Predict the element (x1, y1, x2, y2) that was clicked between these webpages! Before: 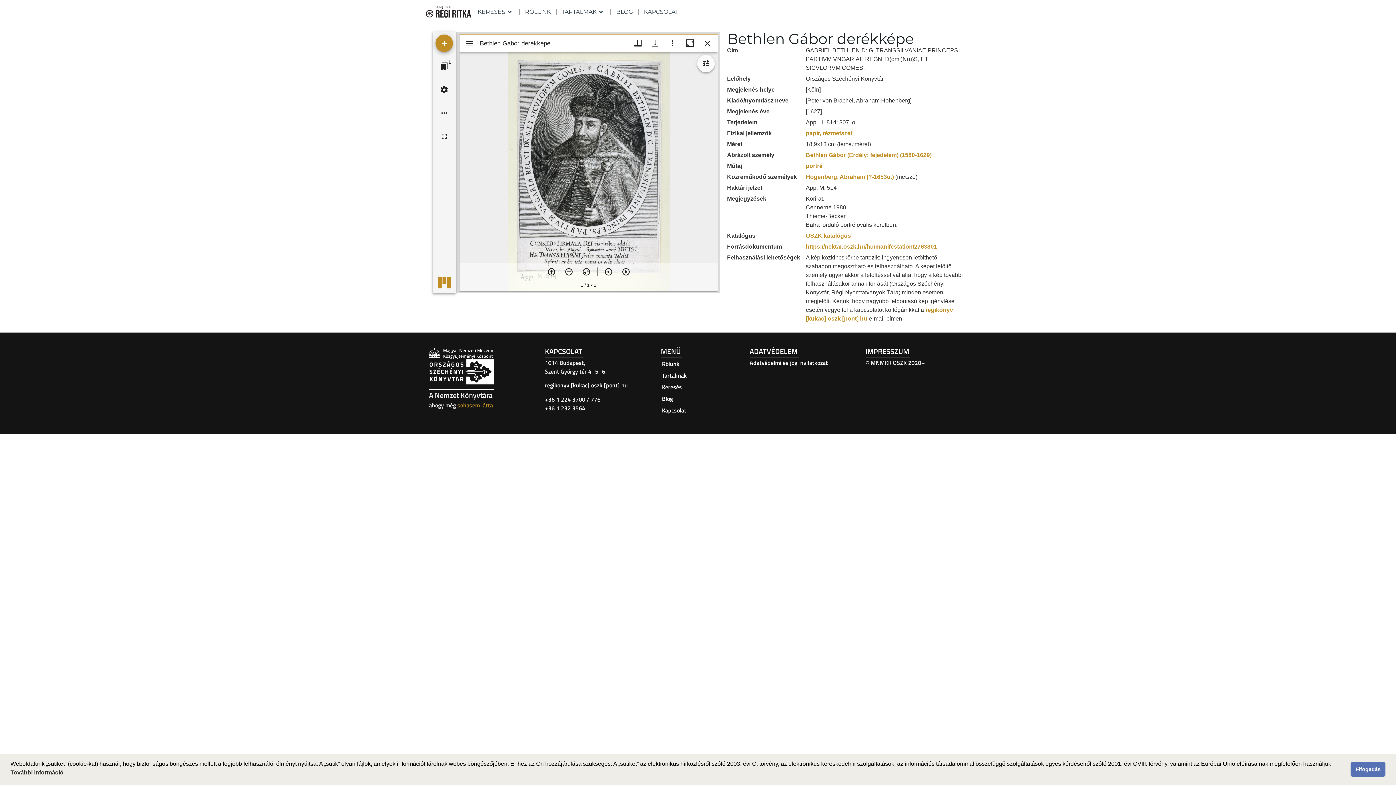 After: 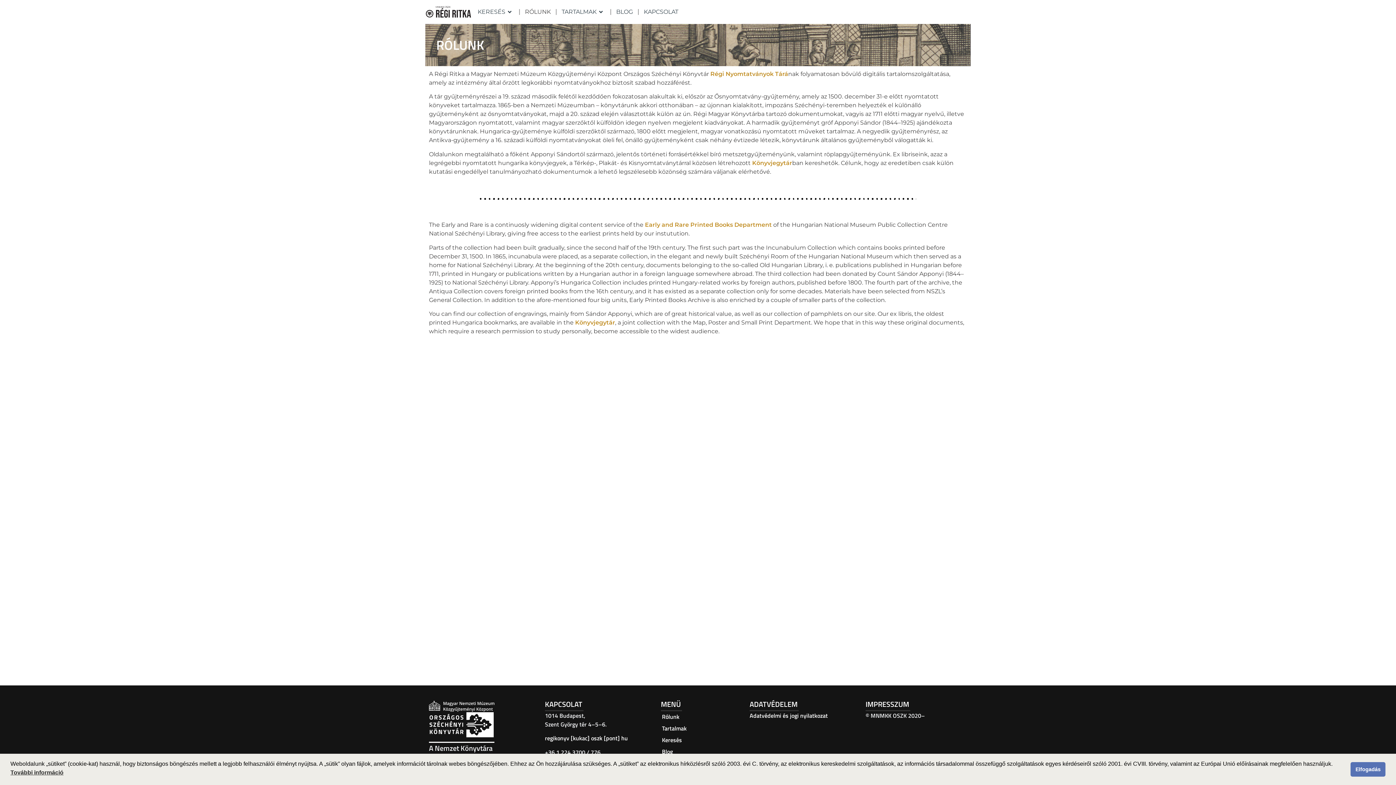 Action: bbox: (520, 3, 556, 20) label: RÓLUNK